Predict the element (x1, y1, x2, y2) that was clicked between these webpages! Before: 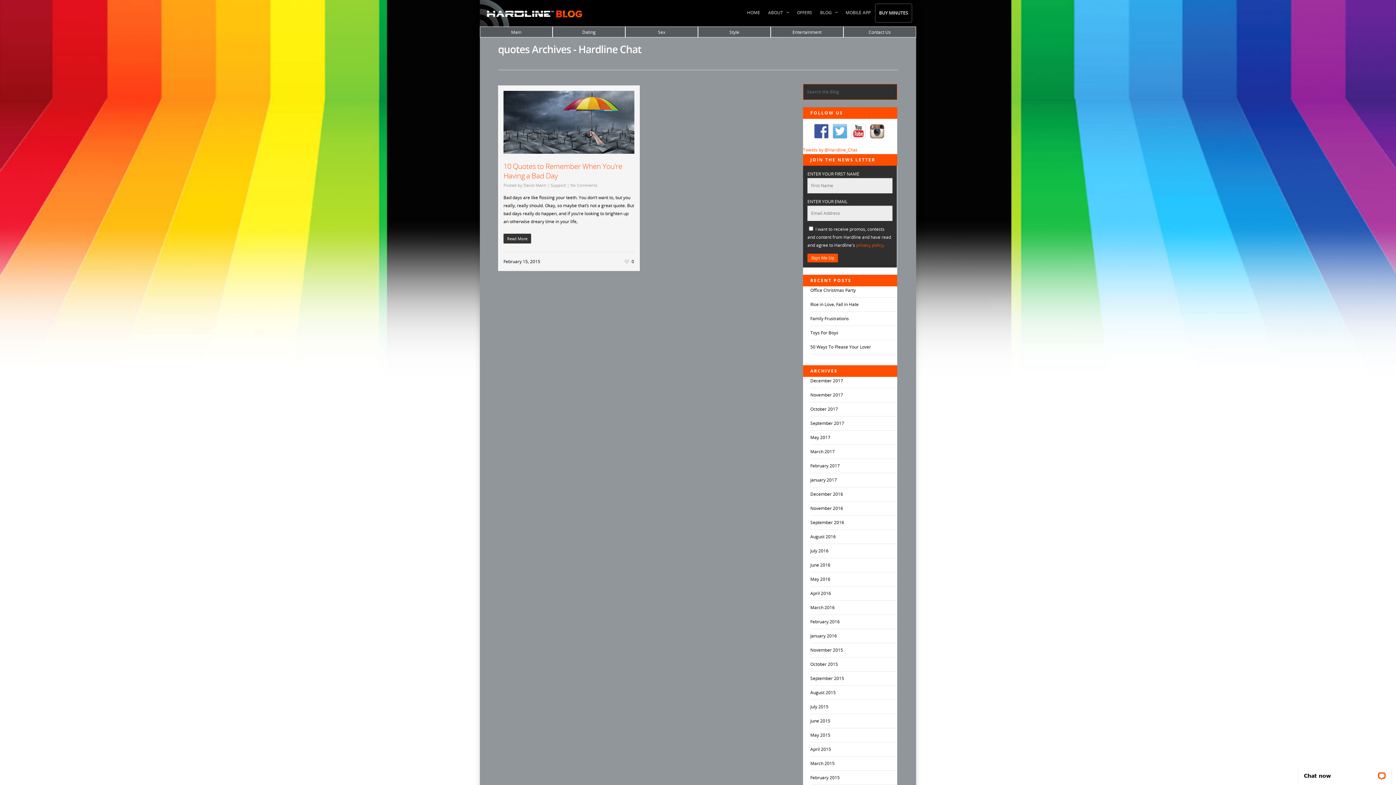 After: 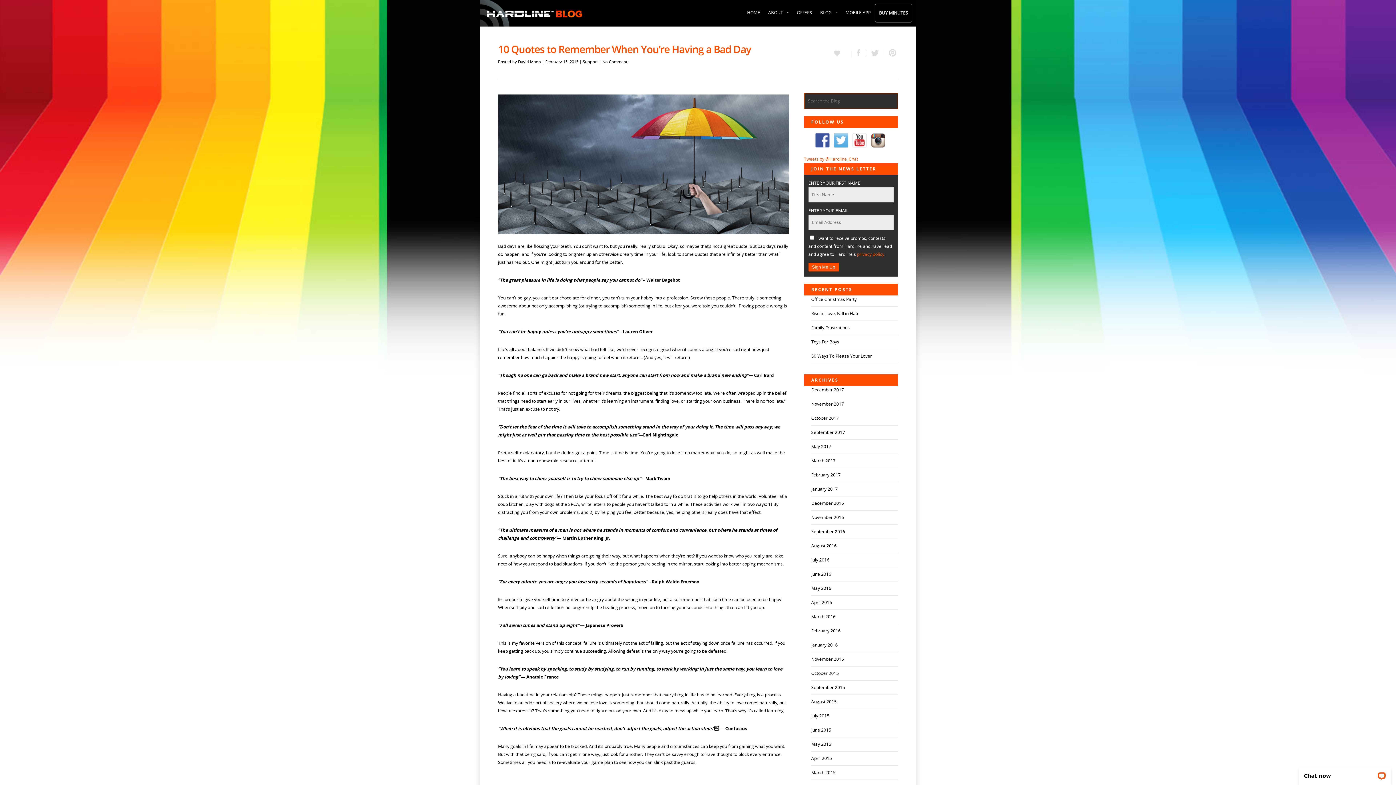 Action: bbox: (503, 154, 634, 160)